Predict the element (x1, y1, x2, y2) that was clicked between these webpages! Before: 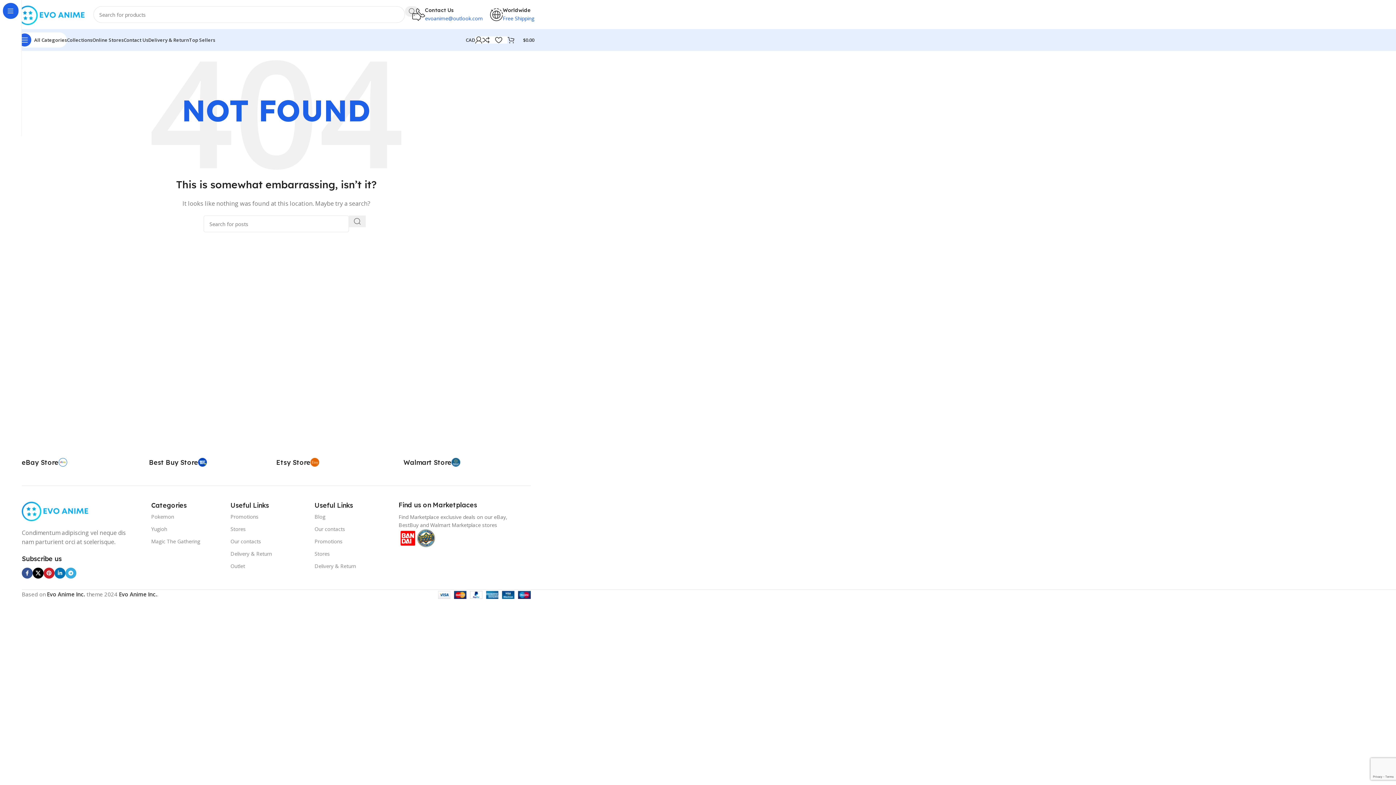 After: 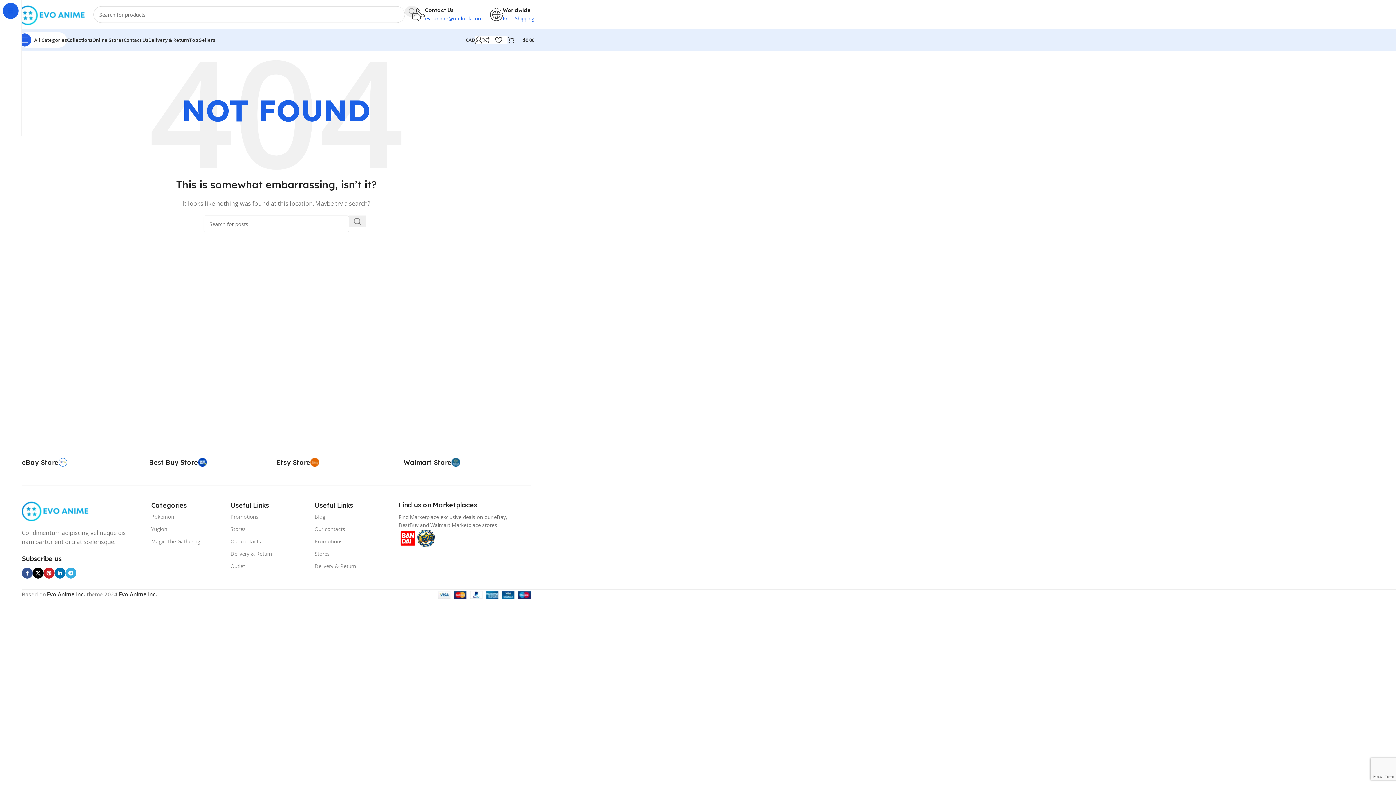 Action: label: Search  bbox: (405, 6, 418, 16)